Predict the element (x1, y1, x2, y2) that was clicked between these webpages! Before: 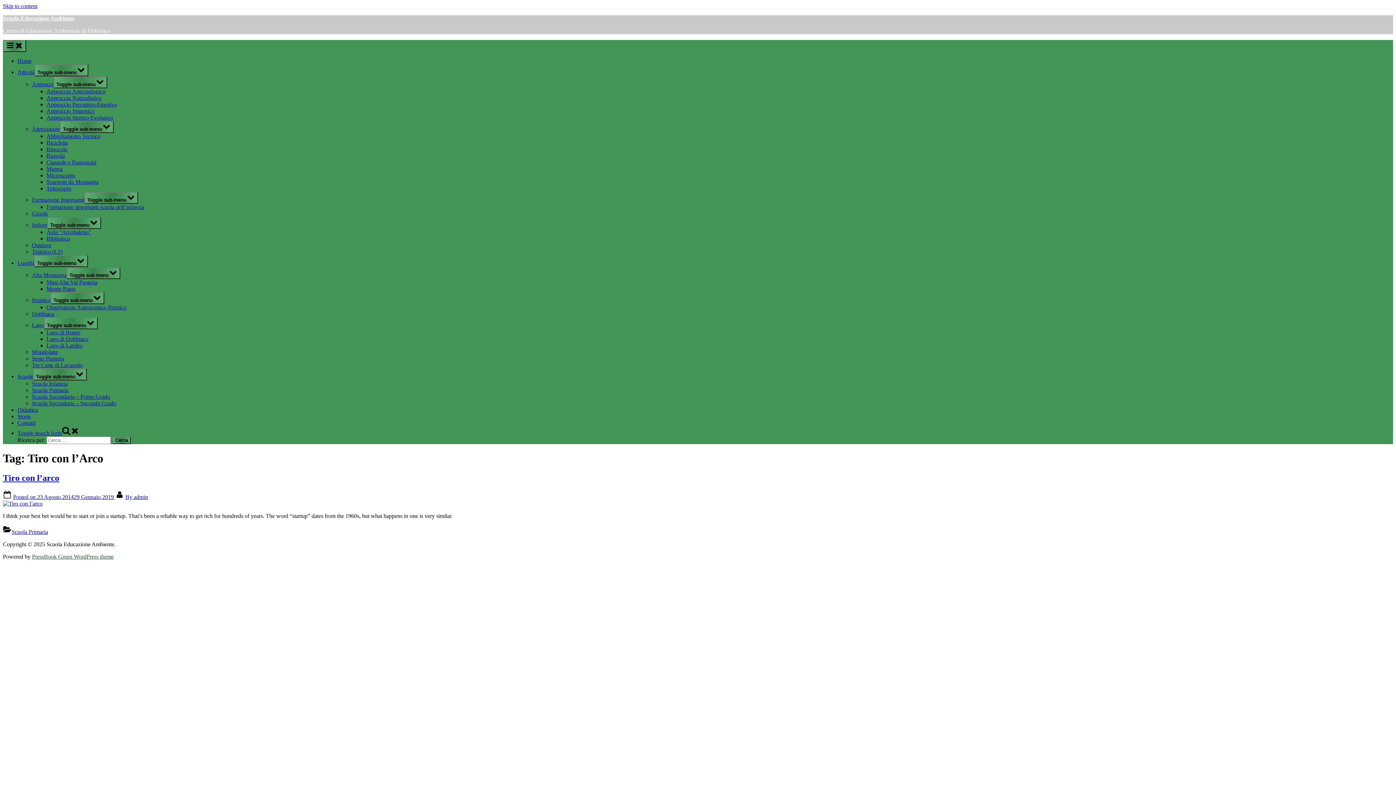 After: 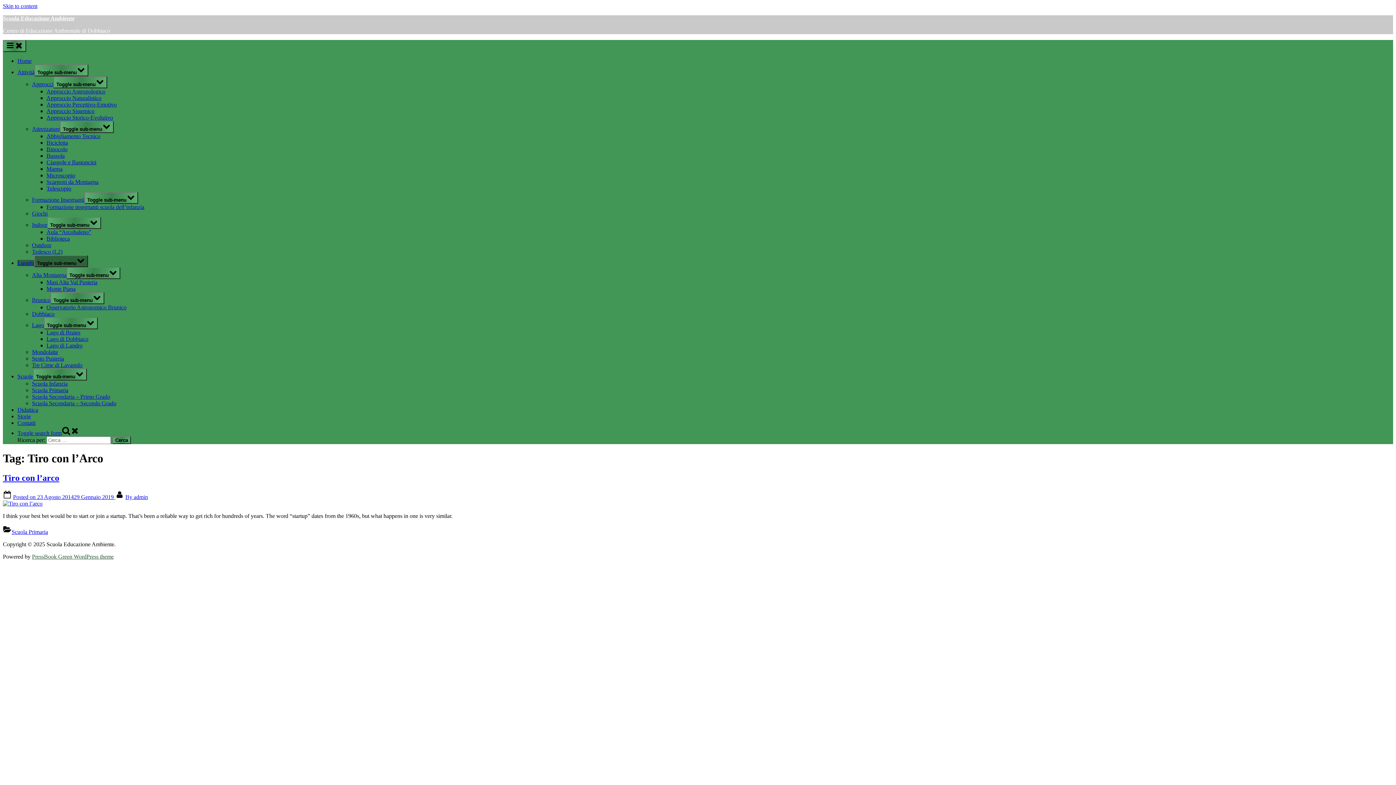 Action: label: Luoghi bbox: (17, 260, 34, 266)